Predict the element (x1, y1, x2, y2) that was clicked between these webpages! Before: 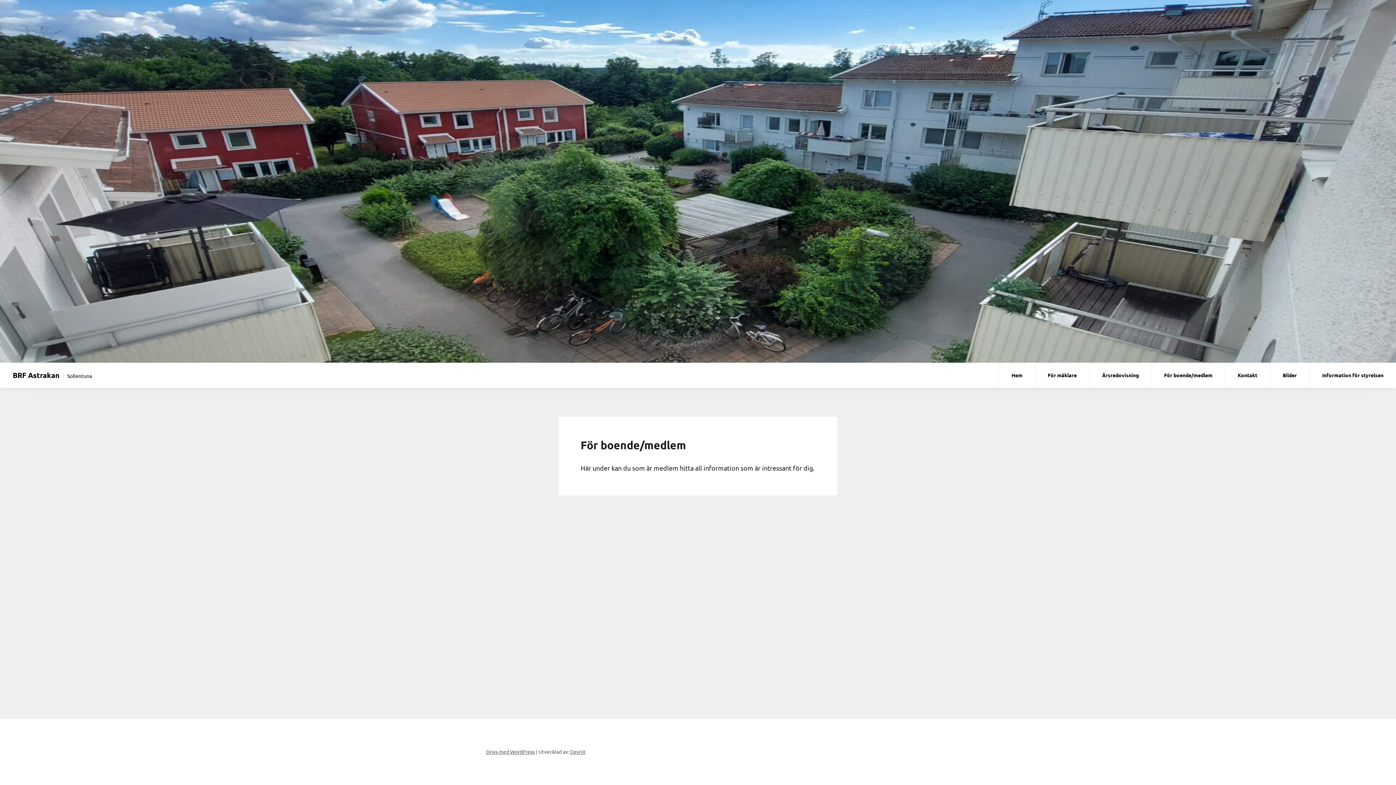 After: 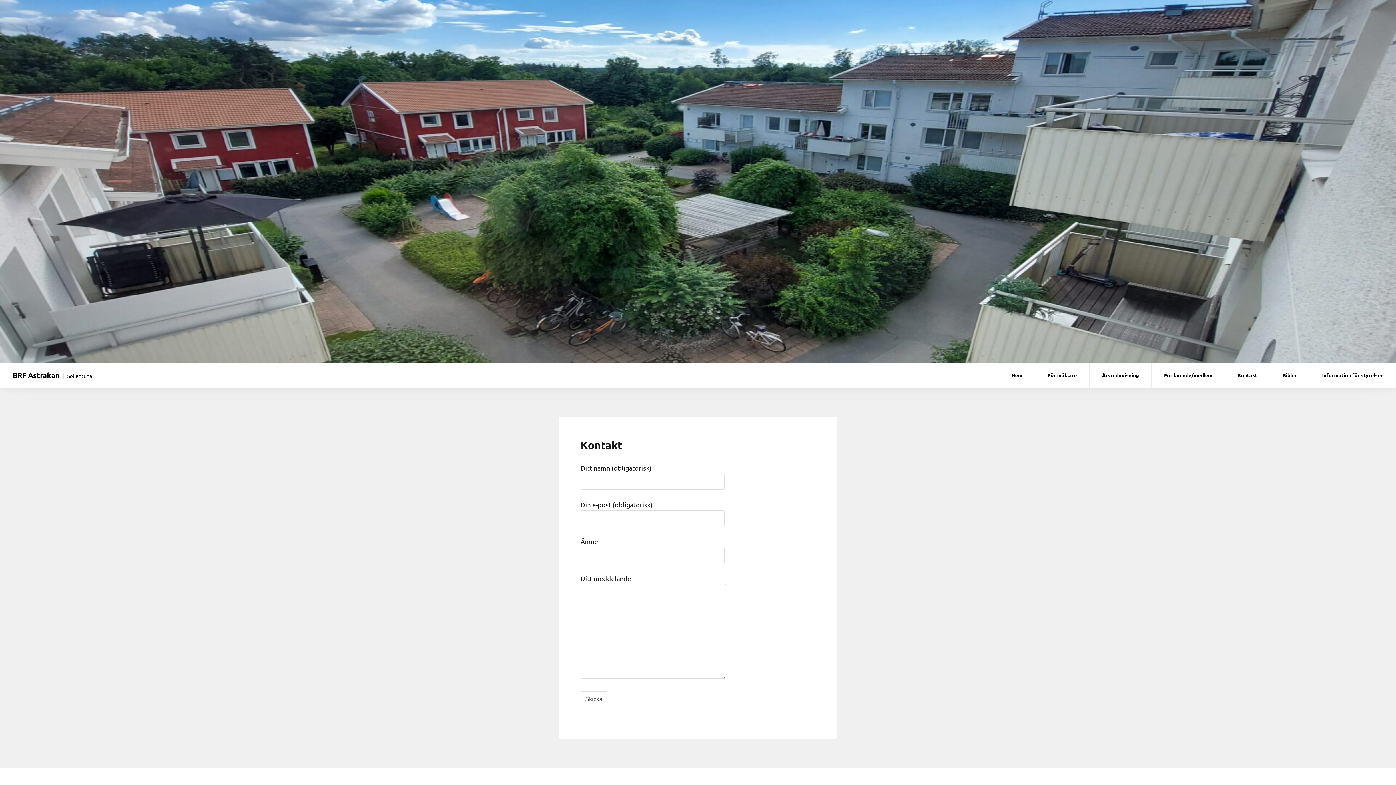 Action: label: Kontakt bbox: (1225, 362, 1270, 387)